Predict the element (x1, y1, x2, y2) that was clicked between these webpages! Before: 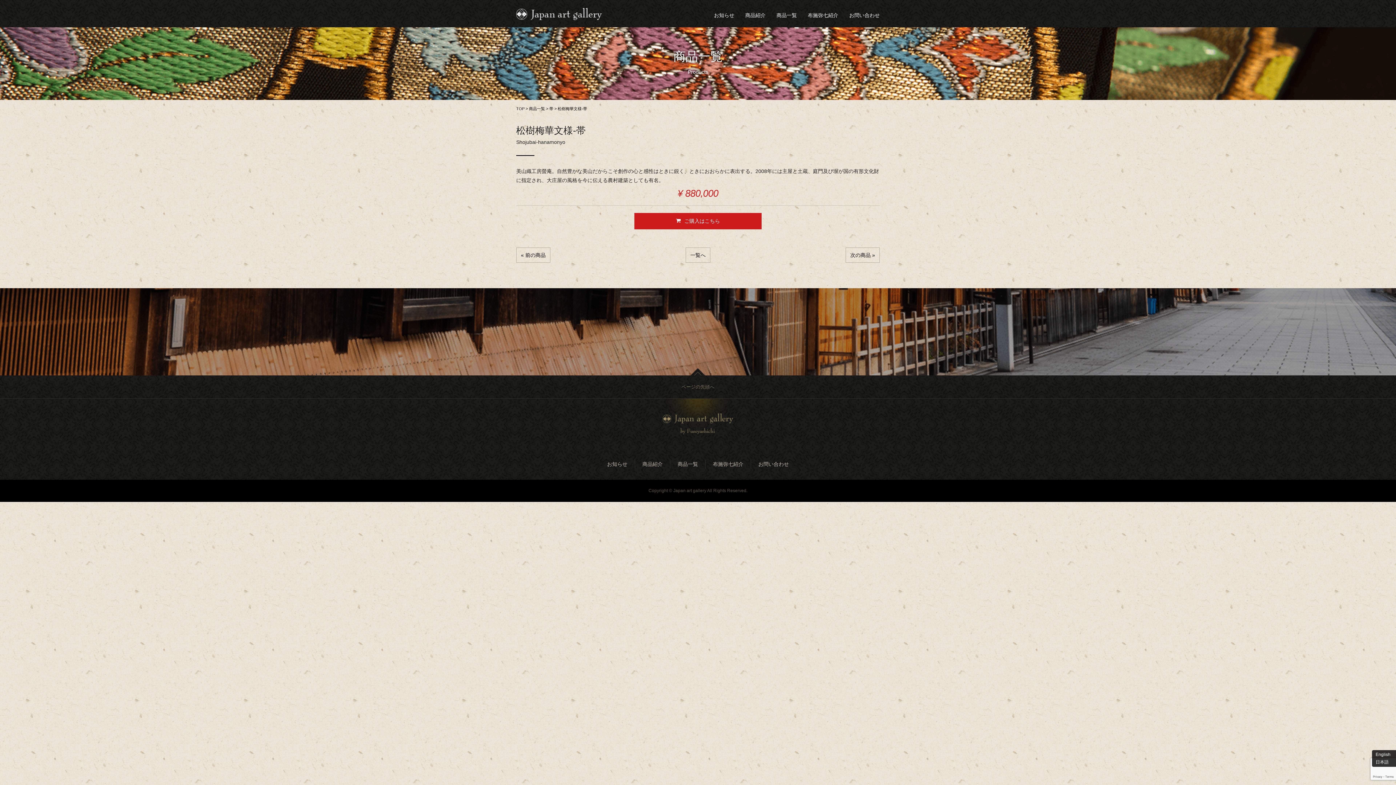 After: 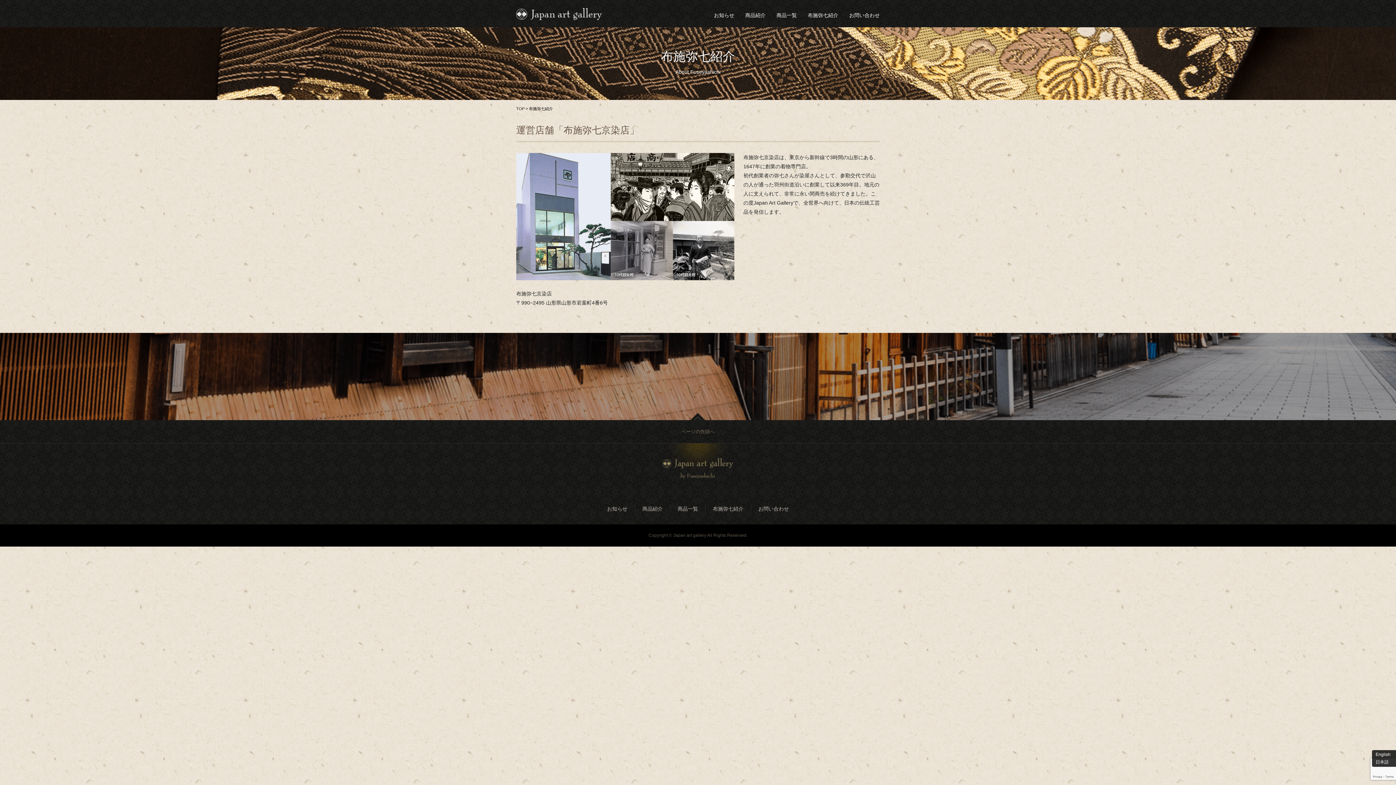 Action: bbox: (705, 461, 750, 467) label: 布施弥七紹介